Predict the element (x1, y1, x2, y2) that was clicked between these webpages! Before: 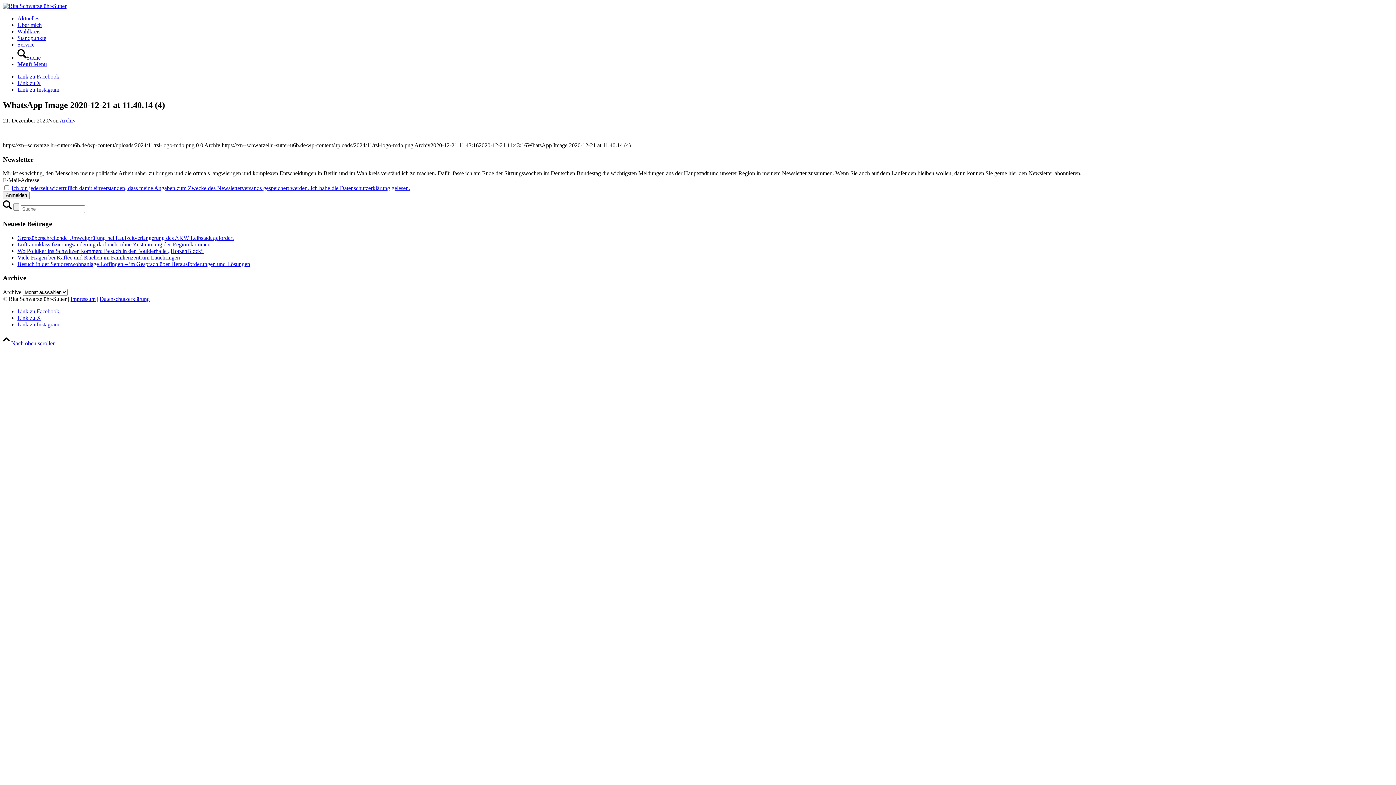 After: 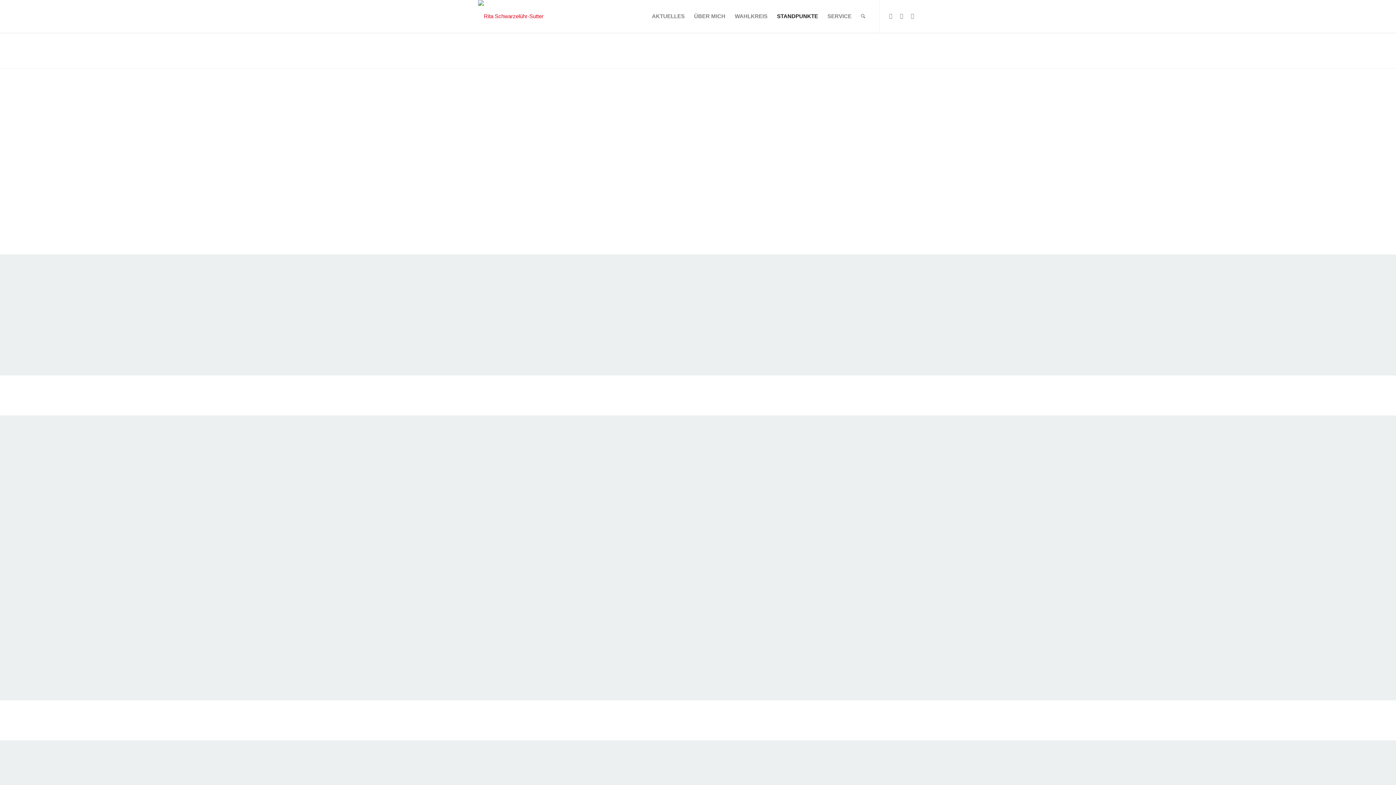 Action: label: Standpunkte bbox: (17, 34, 46, 41)